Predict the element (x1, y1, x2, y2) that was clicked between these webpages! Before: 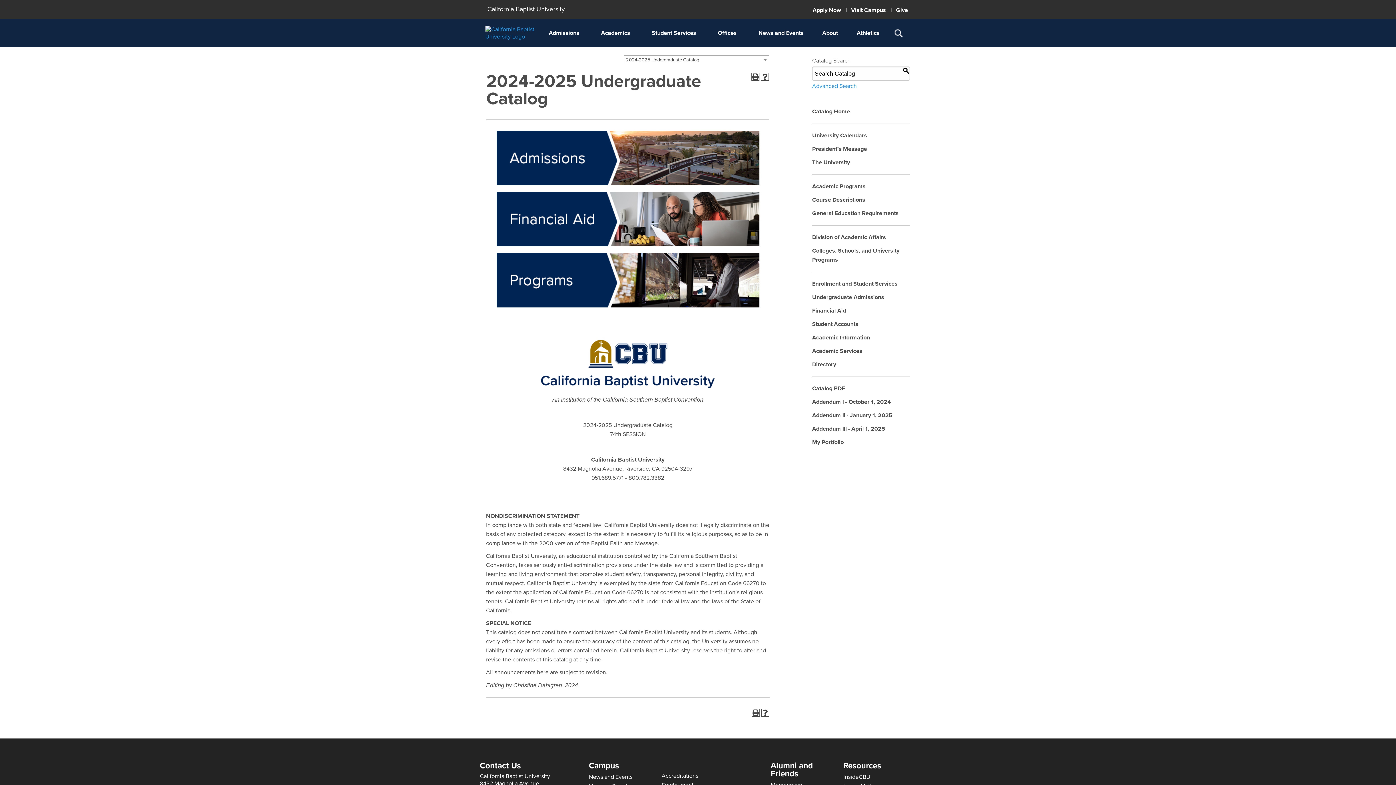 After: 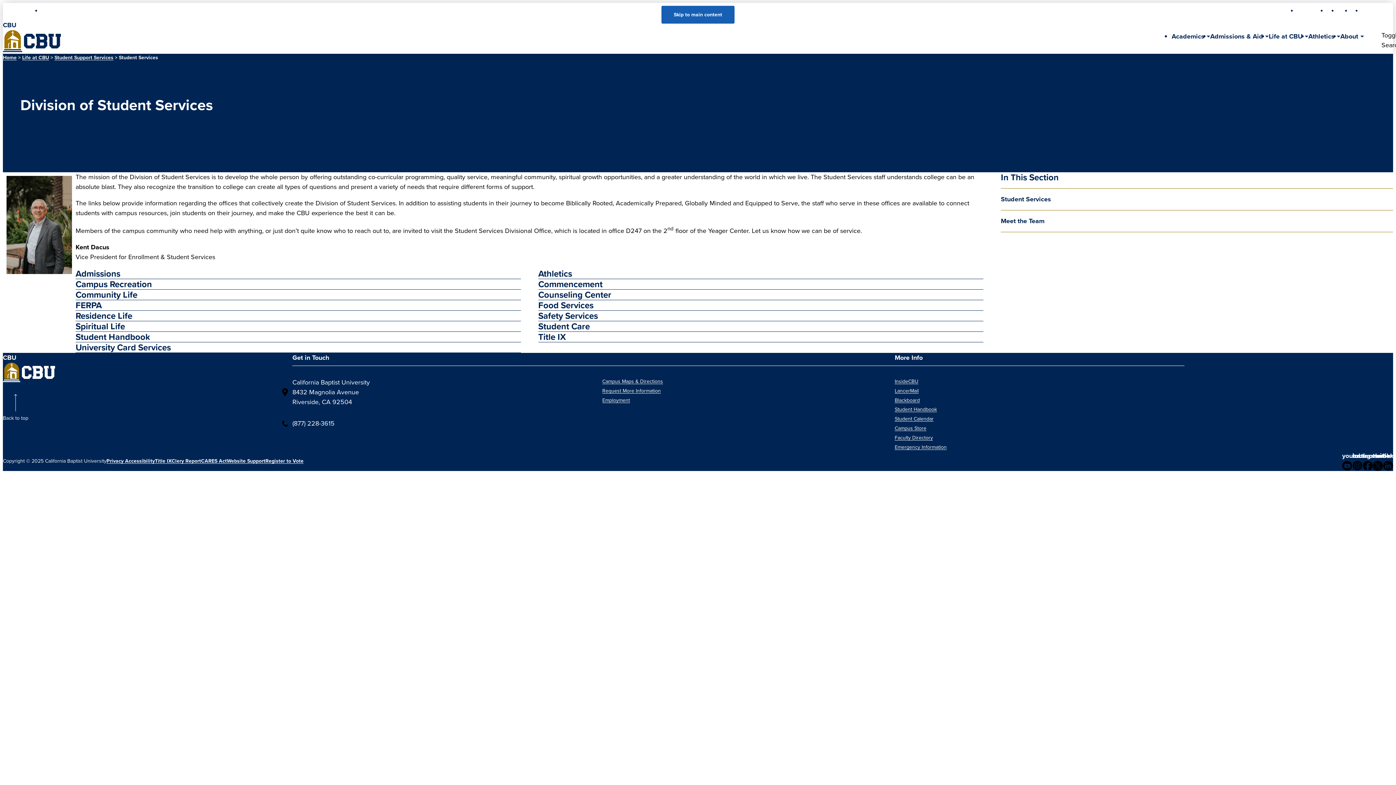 Action: bbox: (646, 26, 705, 40) label: Student Services